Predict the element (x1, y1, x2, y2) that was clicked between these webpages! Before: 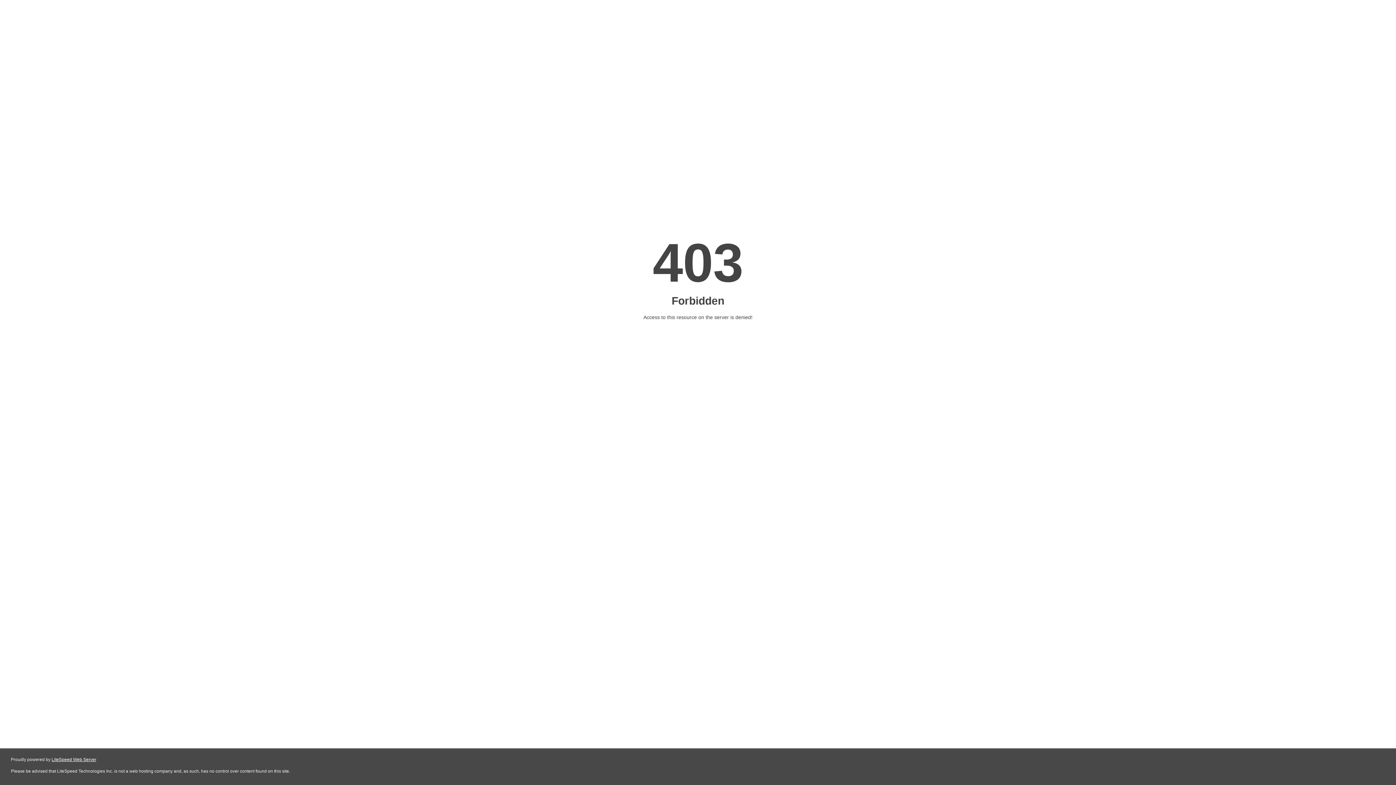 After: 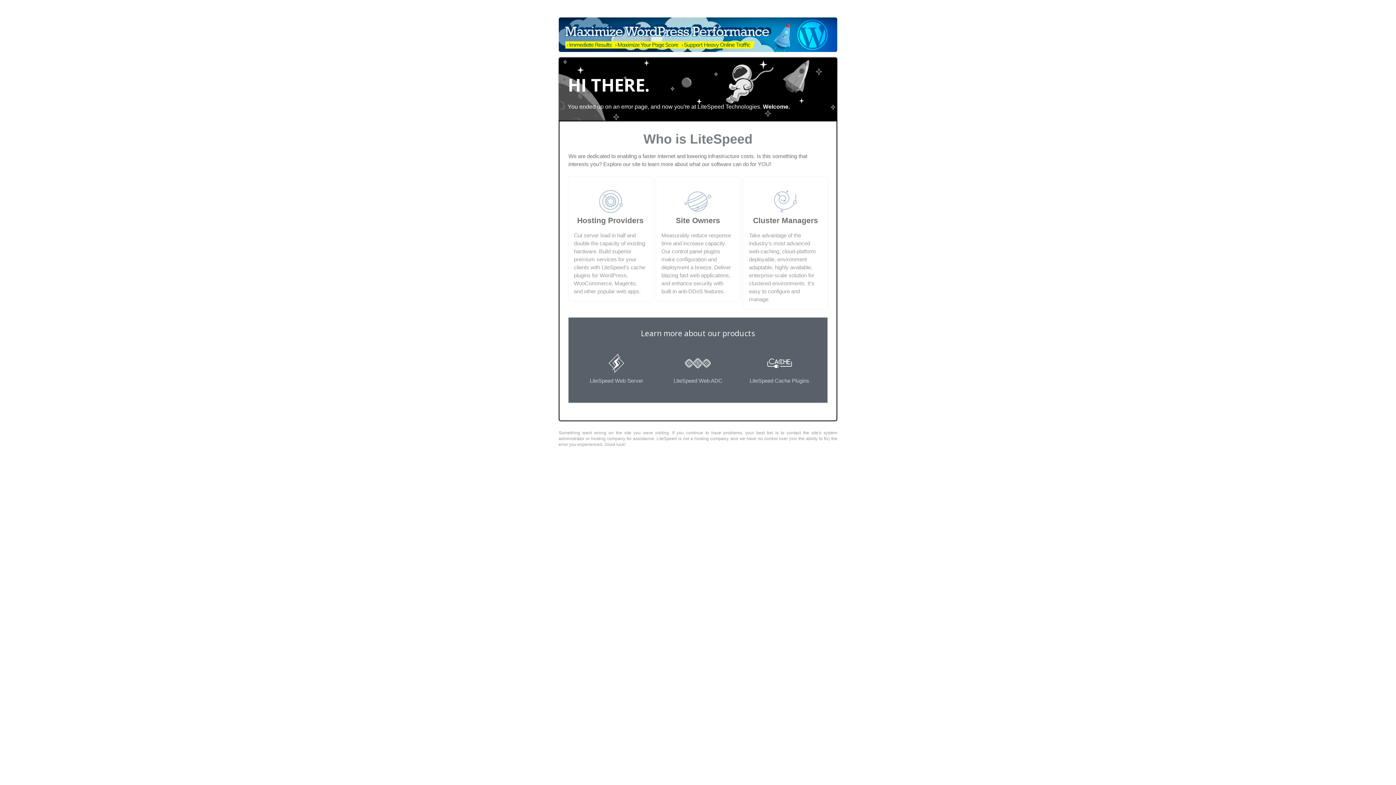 Action: bbox: (51, 757, 96, 762) label: LiteSpeed Web Server